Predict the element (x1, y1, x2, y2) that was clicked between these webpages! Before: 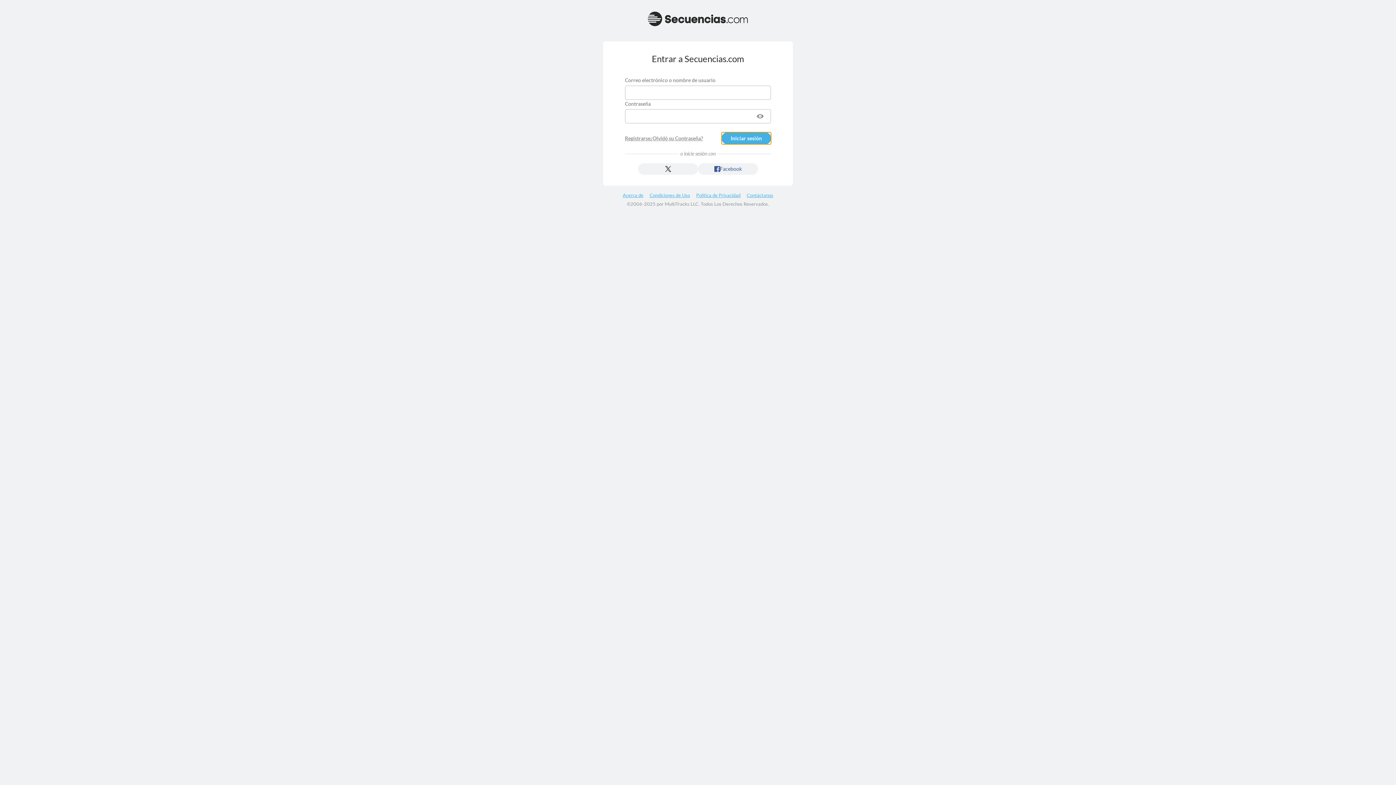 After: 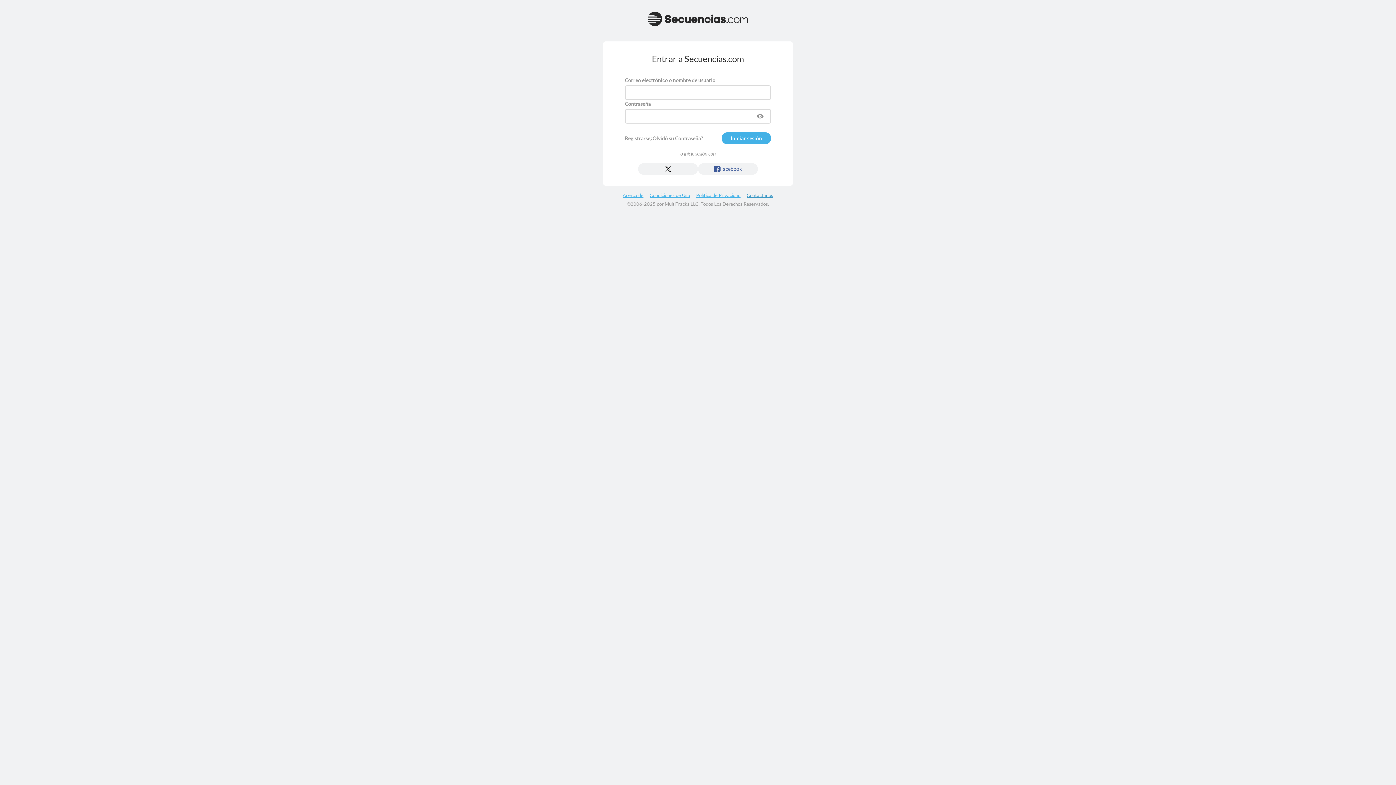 Action: bbox: (746, 192, 773, 198) label: Contáctanos